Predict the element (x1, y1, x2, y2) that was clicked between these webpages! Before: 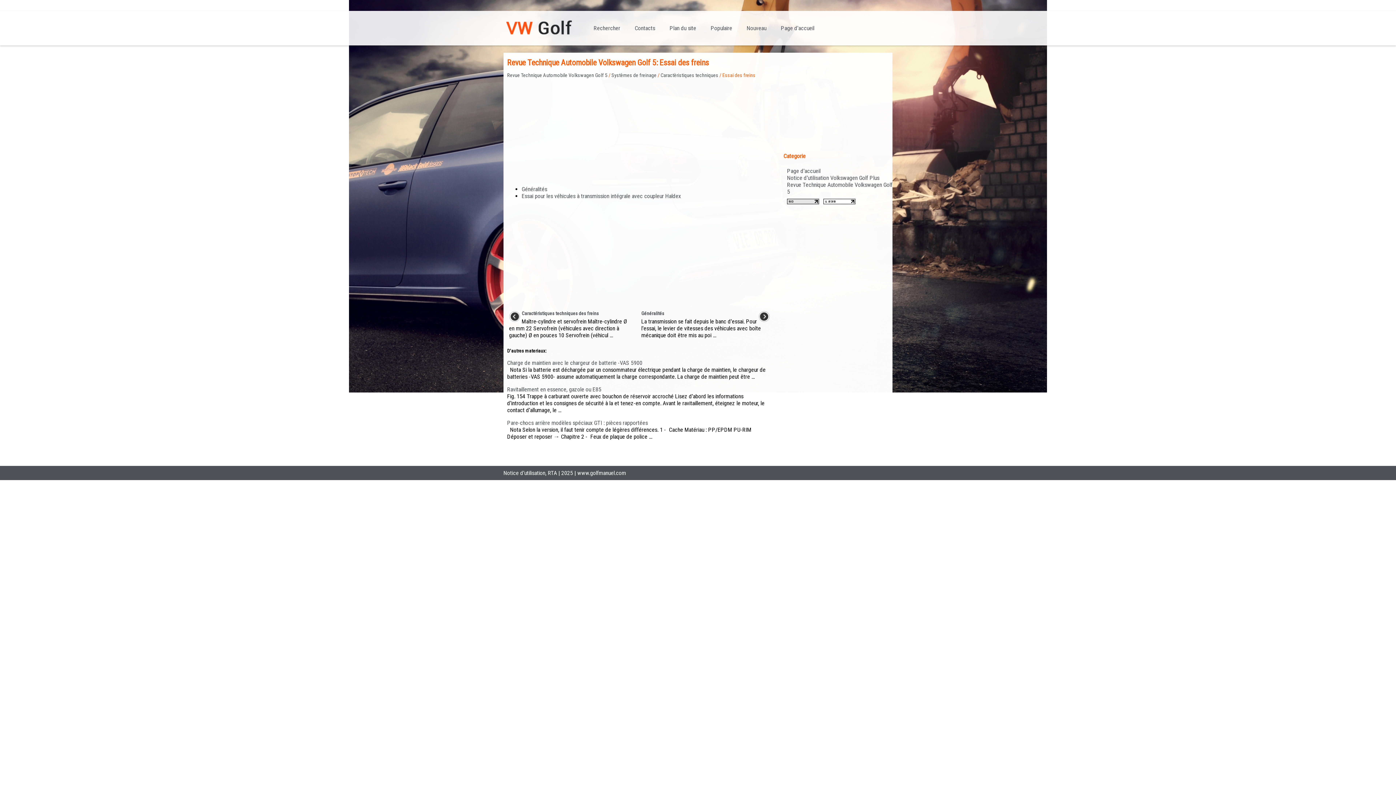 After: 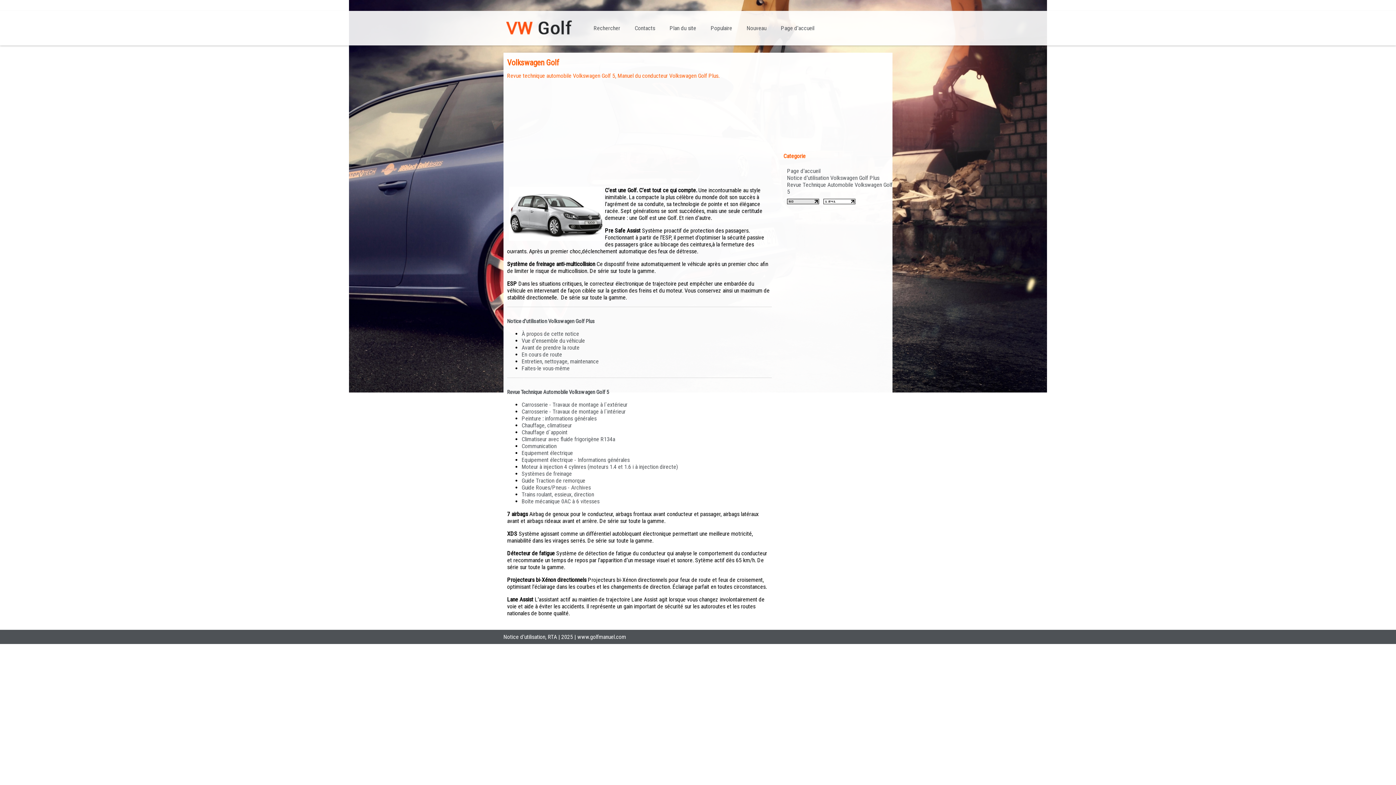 Action: bbox: (773, 10, 821, 45) label: Page d'accueil